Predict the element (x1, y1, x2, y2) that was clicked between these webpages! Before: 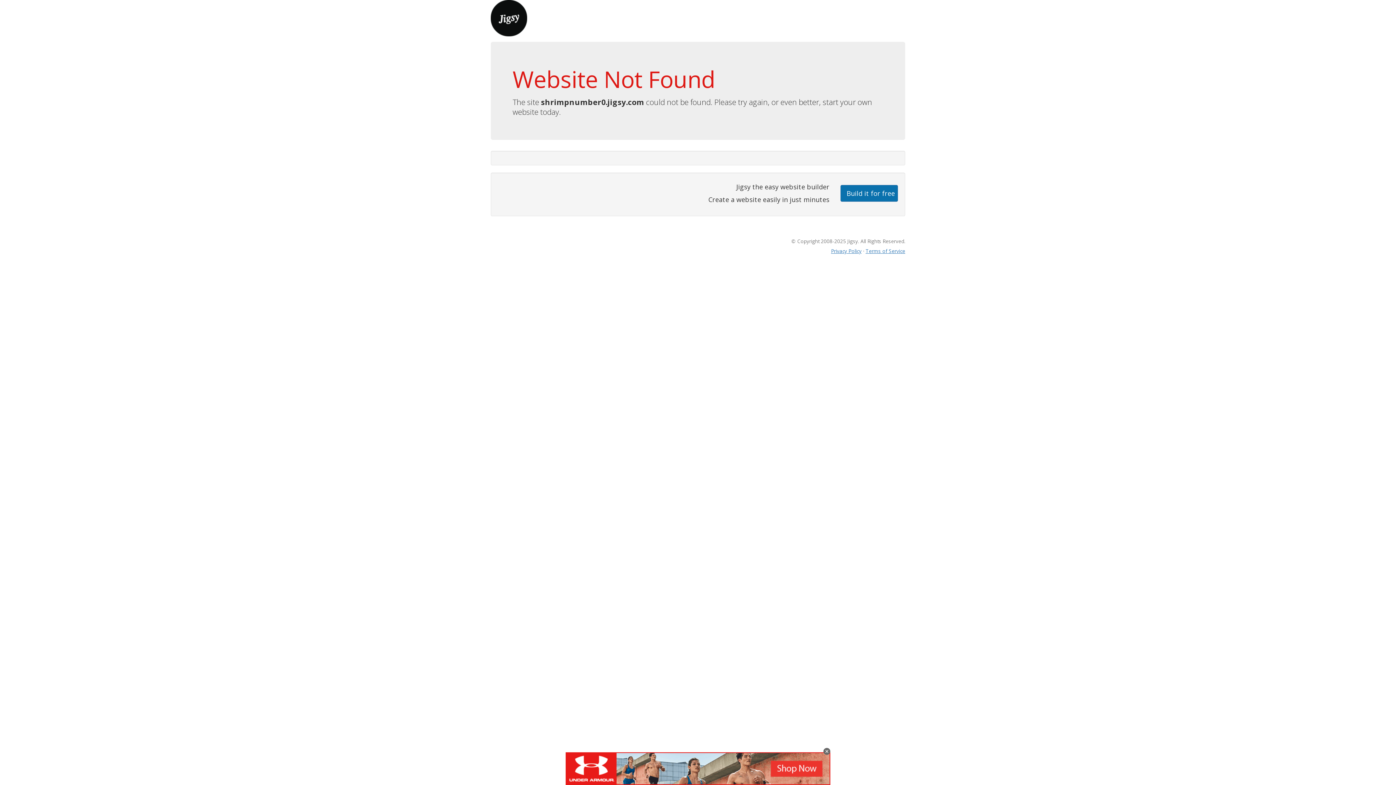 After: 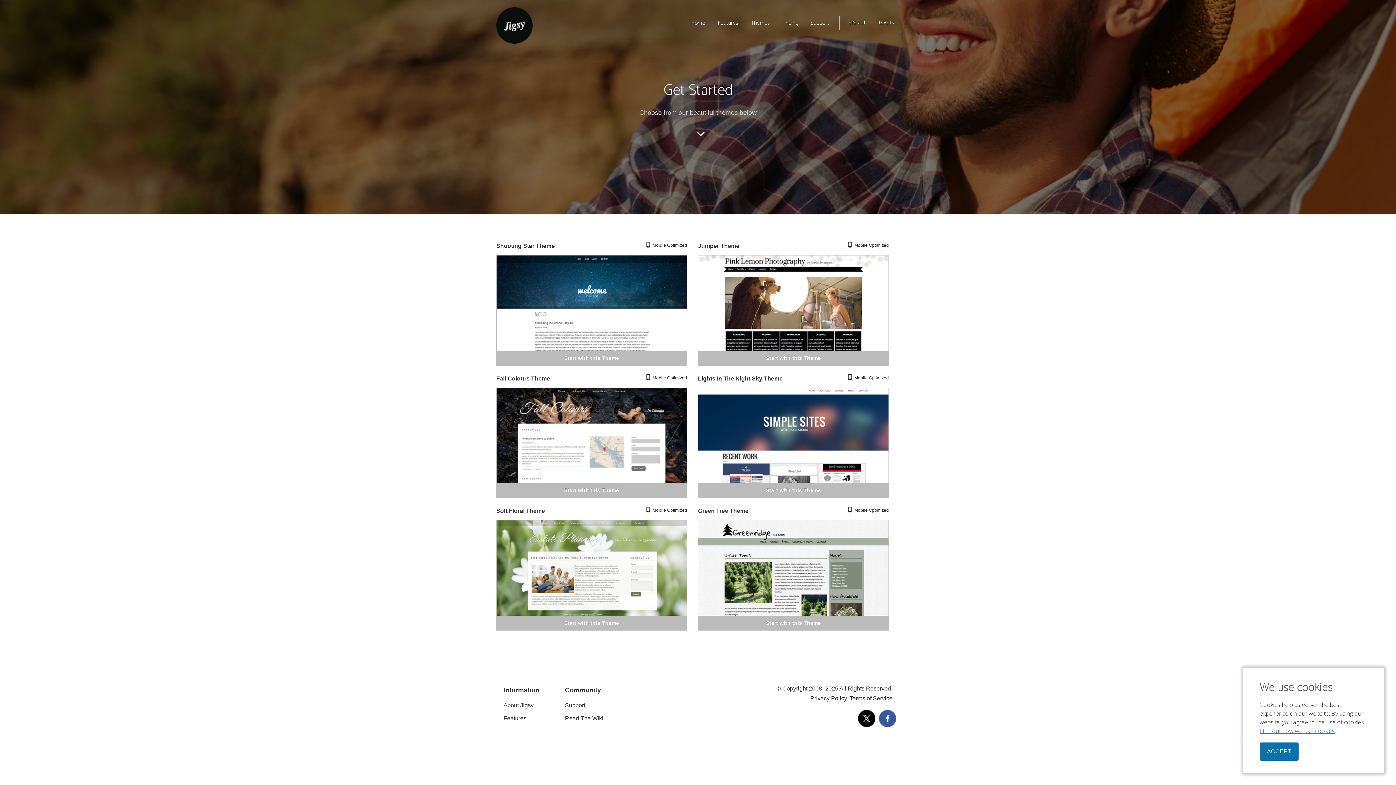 Action: label: Build it for free bbox: (840, 184, 898, 201)